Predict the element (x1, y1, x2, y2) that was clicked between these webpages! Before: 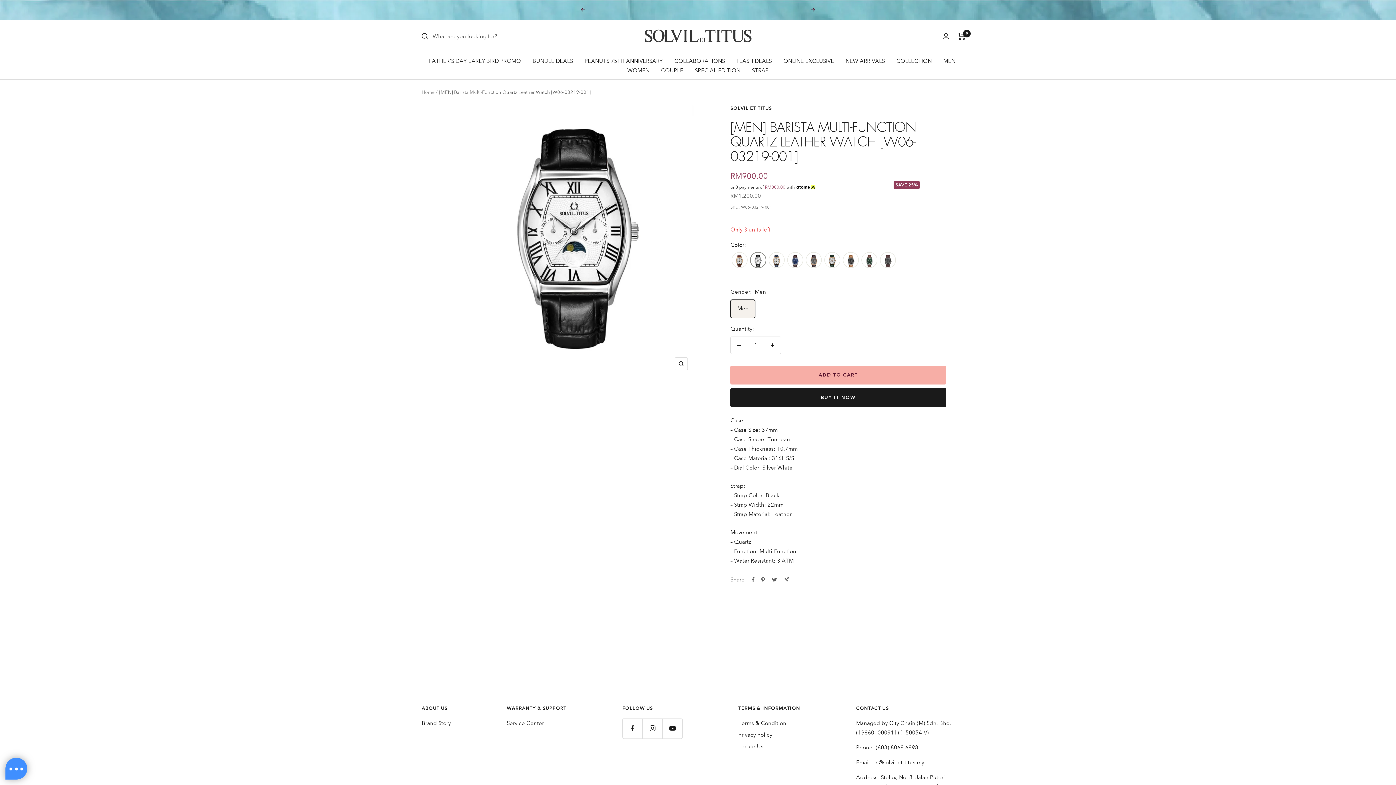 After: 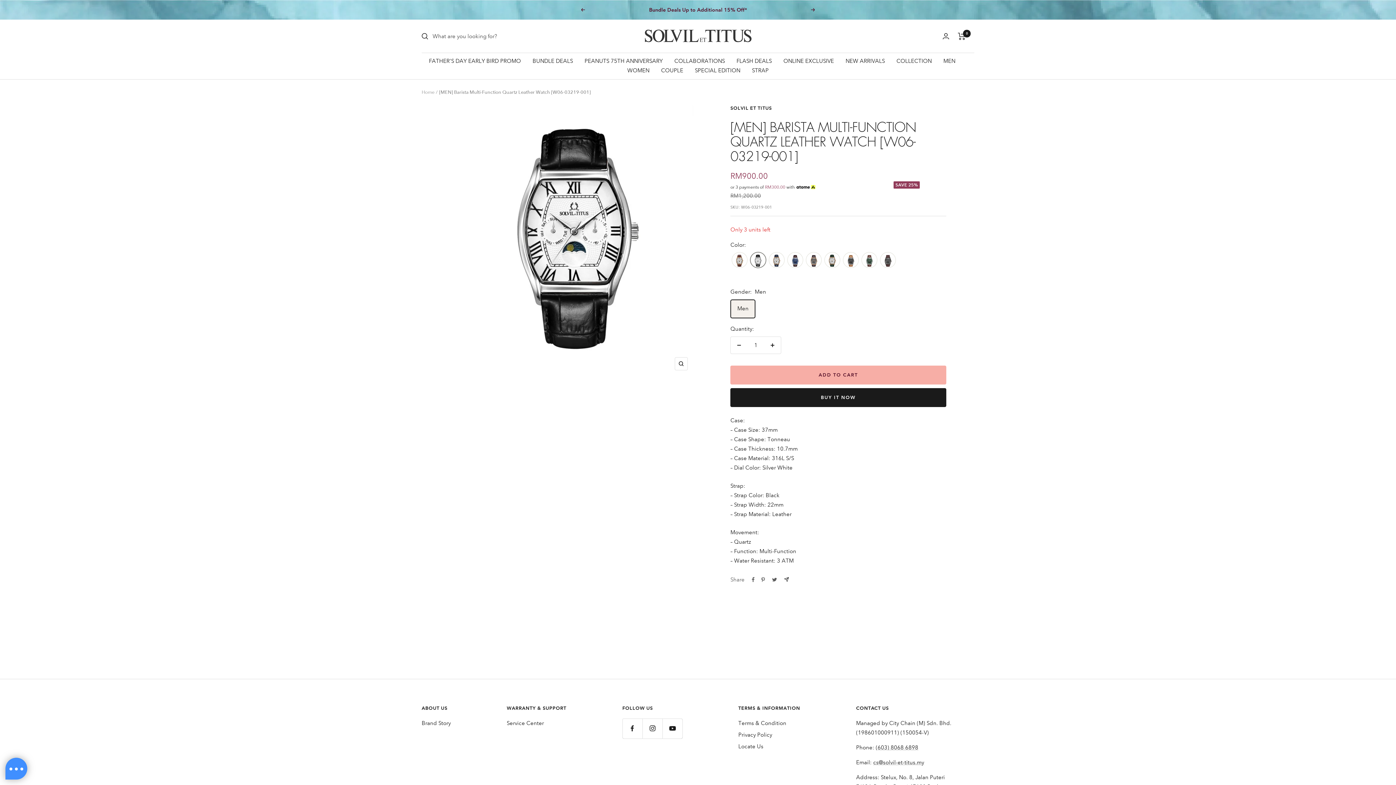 Action: bbox: (784, 577, 789, 582) label: Share by e-mail